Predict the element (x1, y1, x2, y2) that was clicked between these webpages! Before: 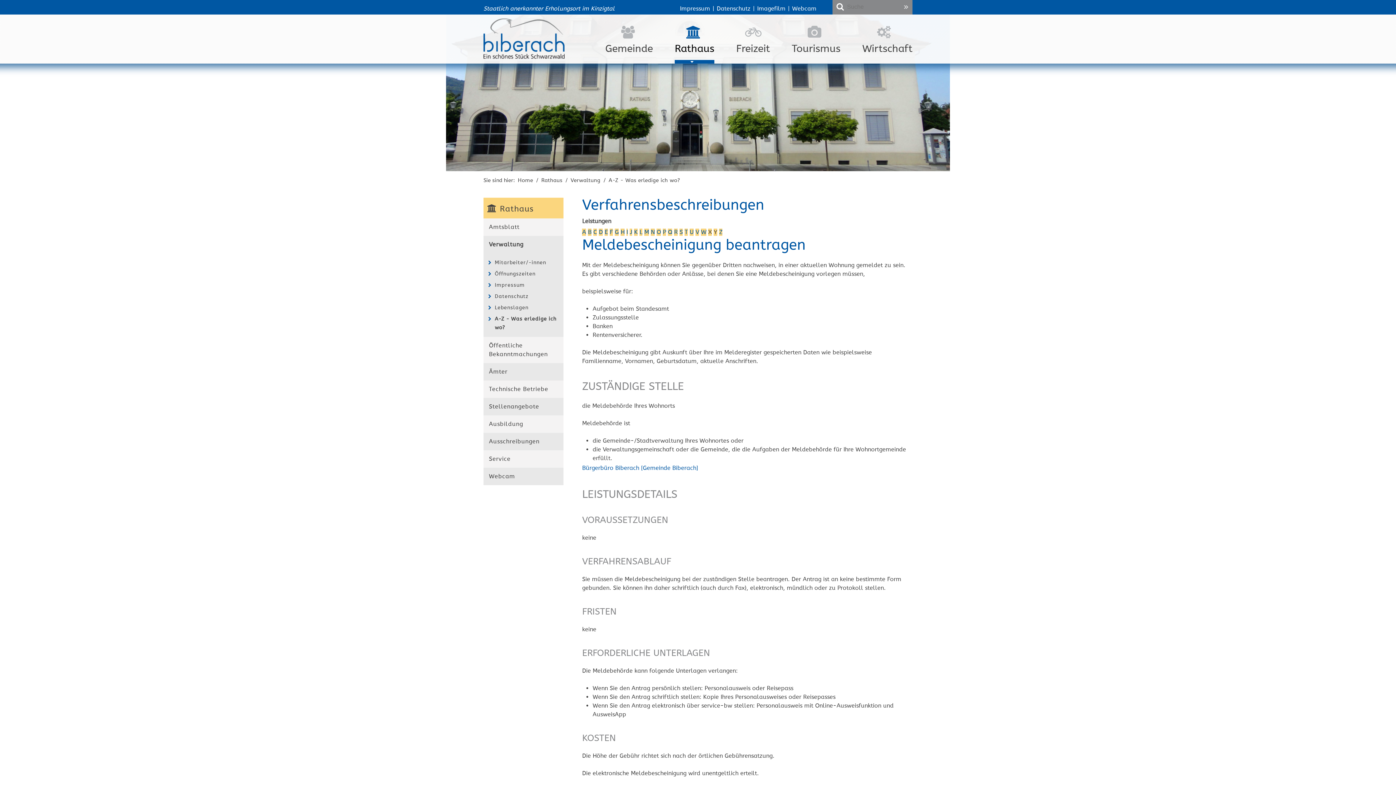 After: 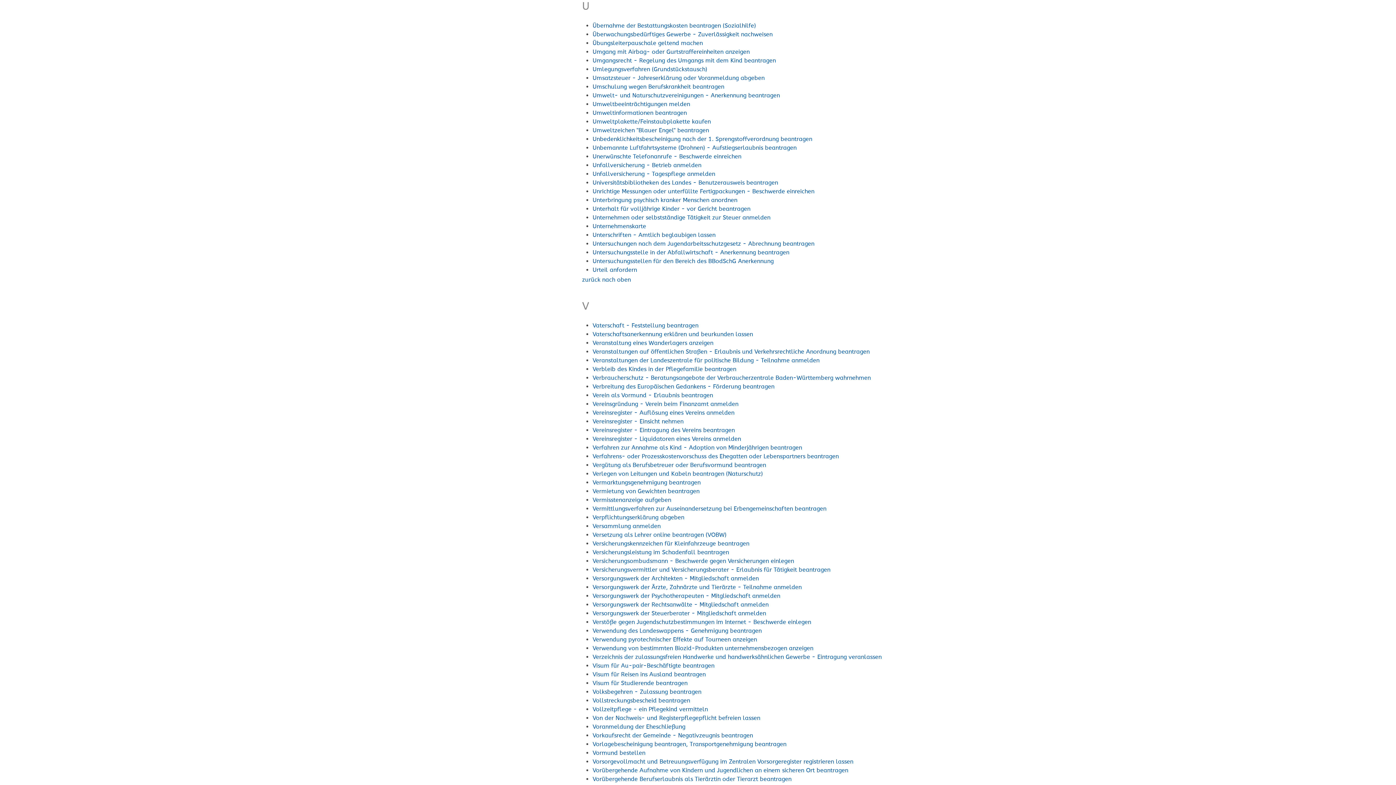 Action: bbox: (689, 228, 693, 236) label: U